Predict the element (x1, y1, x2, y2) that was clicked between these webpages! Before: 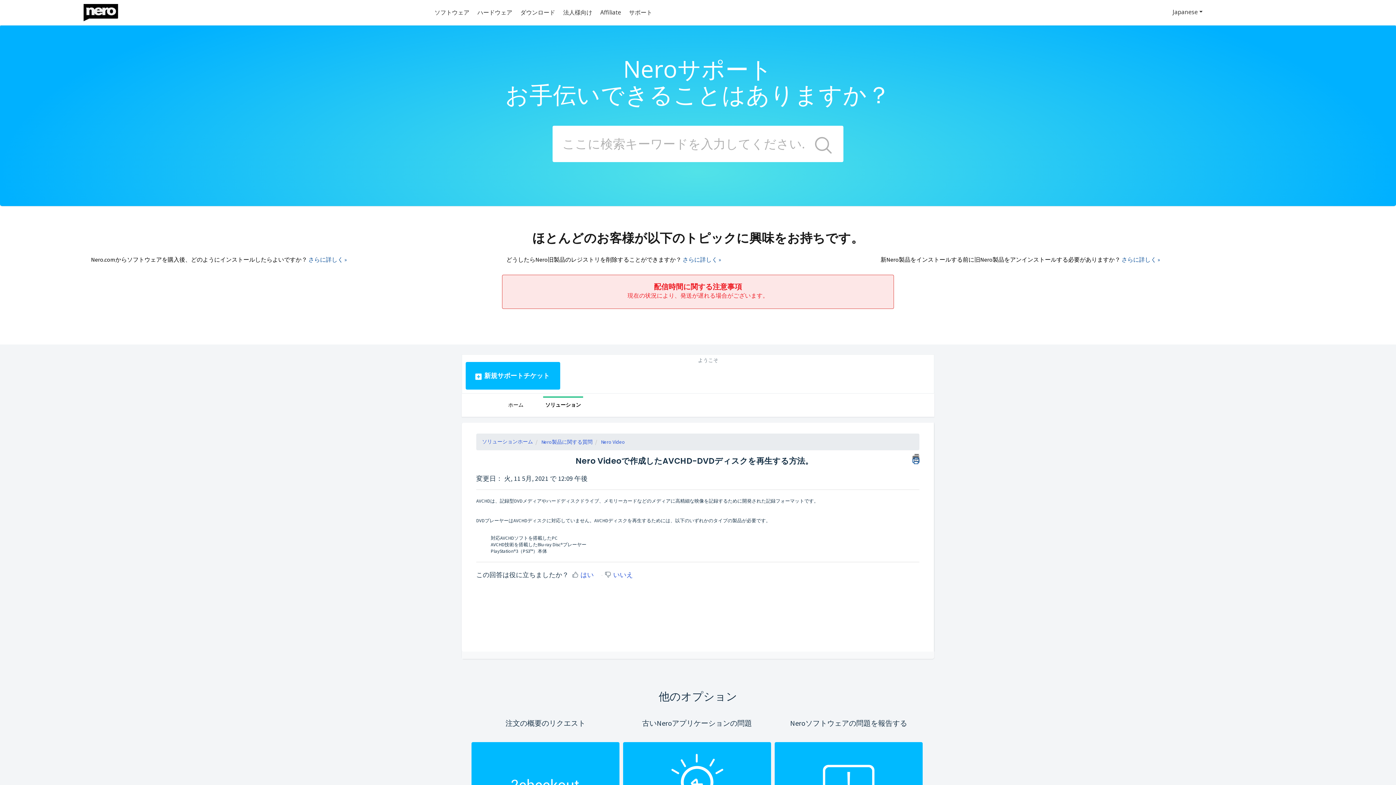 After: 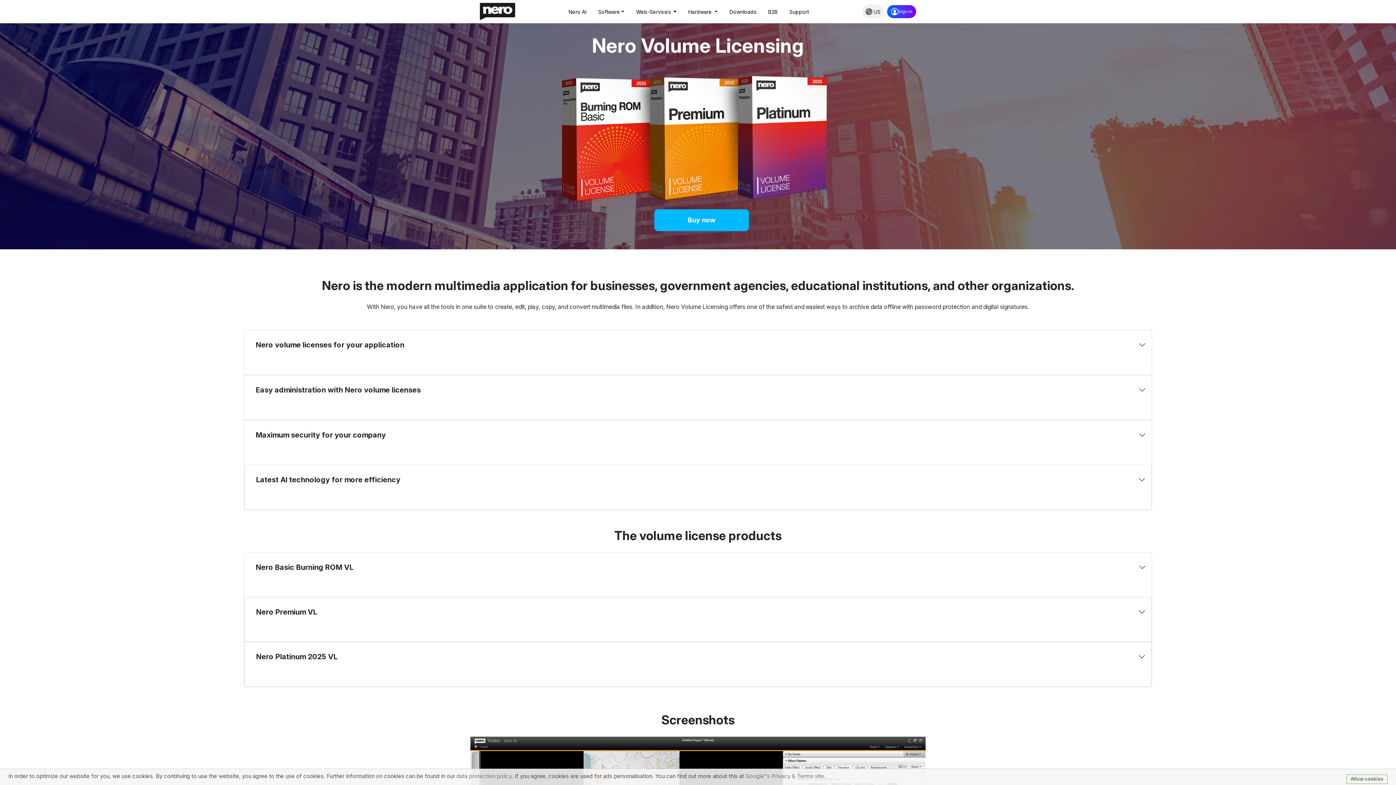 Action: label: 法人様向け bbox: (563, 4, 598, 21)